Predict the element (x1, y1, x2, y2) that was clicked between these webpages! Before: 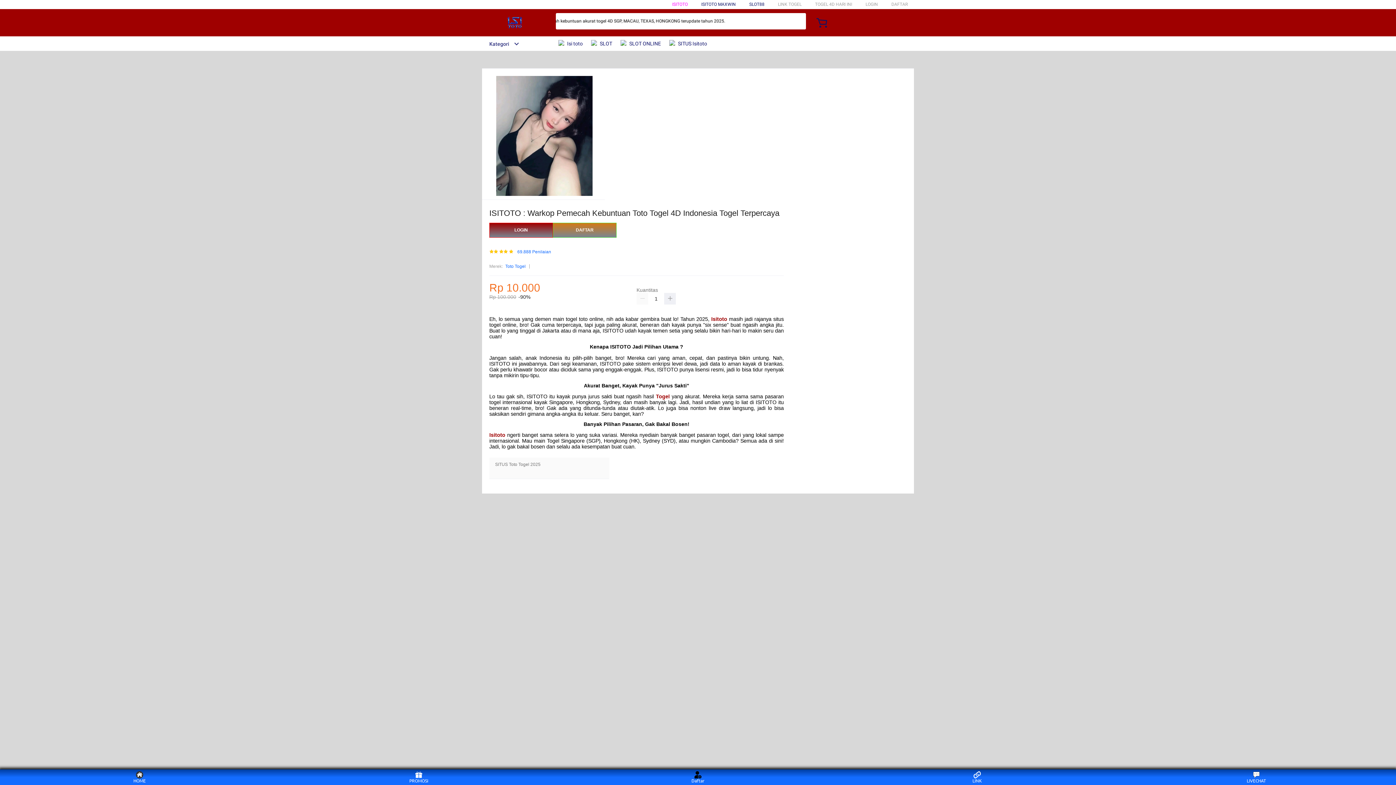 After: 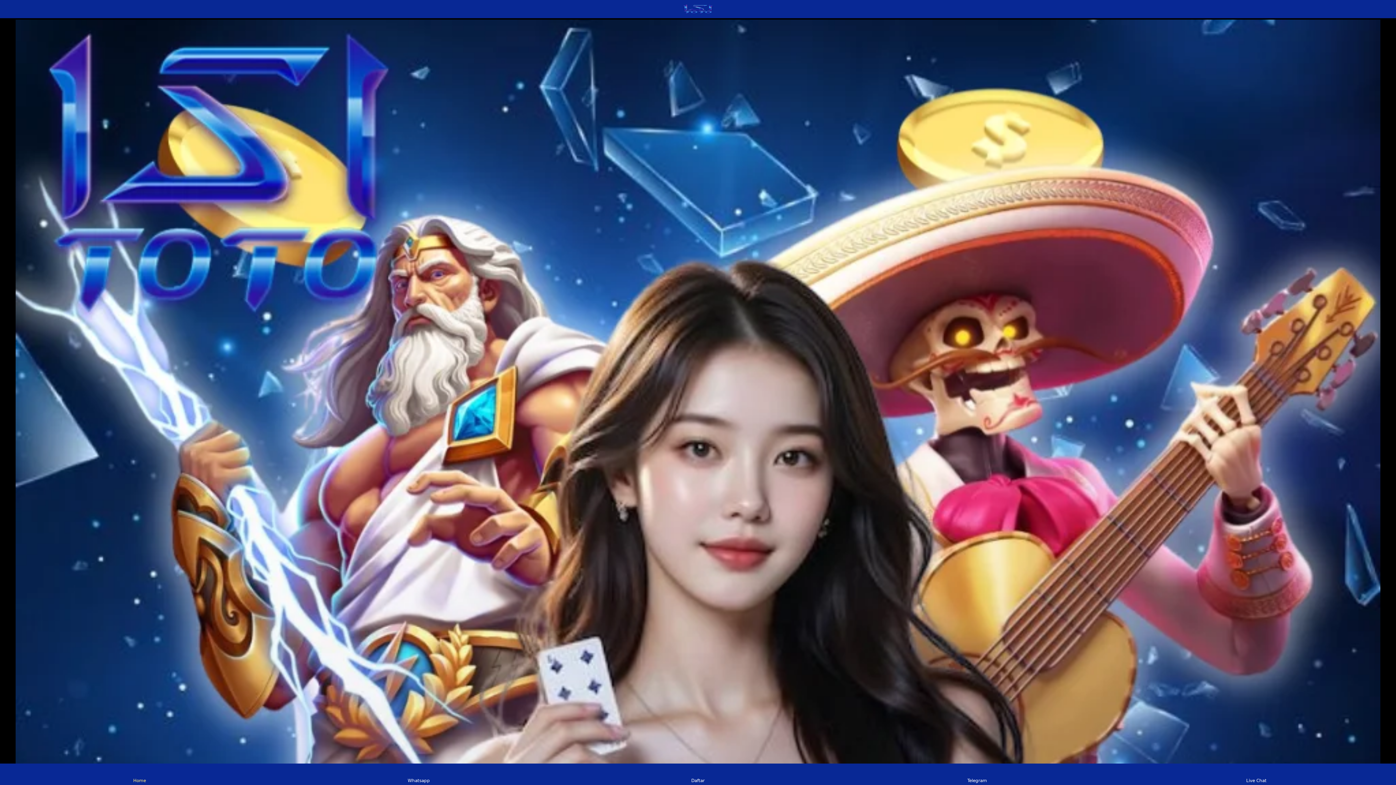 Action: bbox: (1243, 771, 1270, 783) label: LIVECHAT